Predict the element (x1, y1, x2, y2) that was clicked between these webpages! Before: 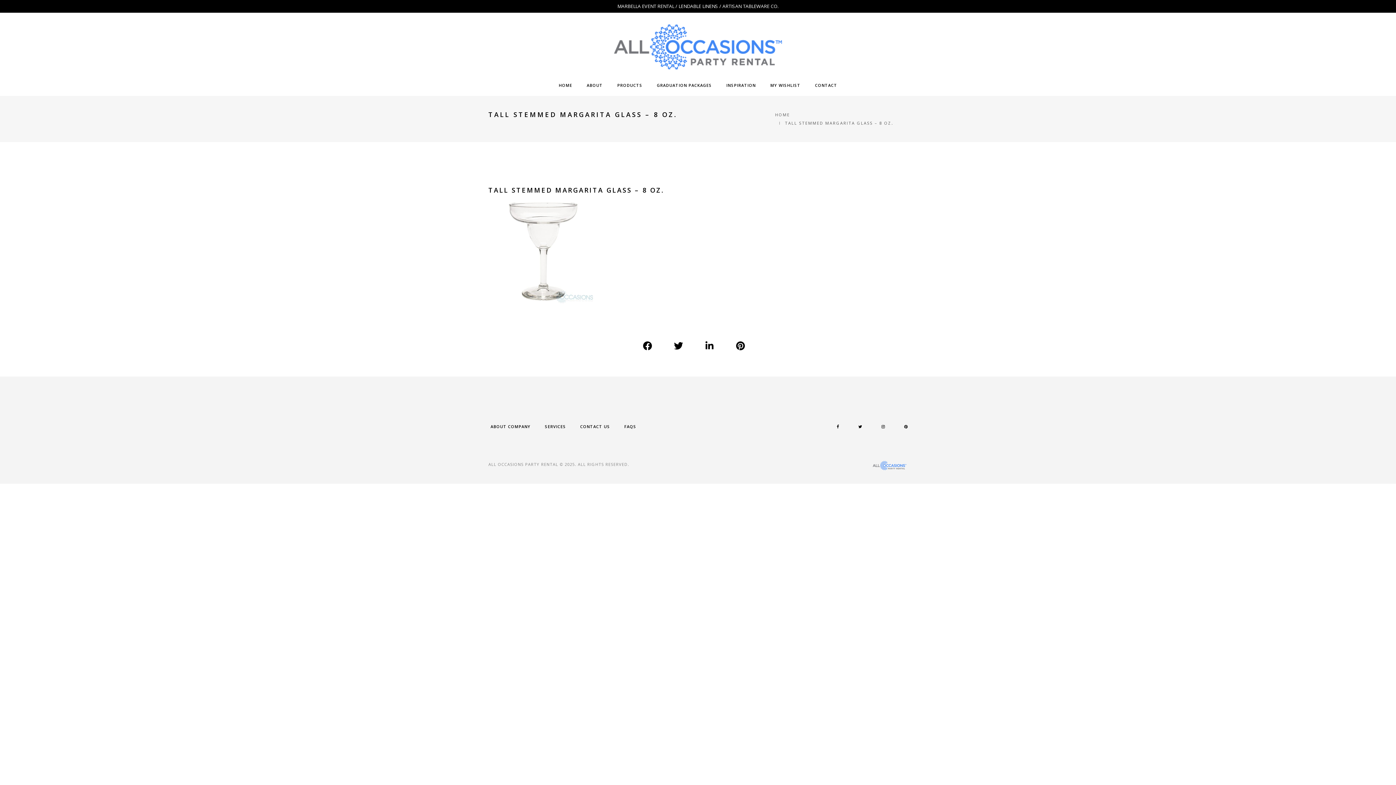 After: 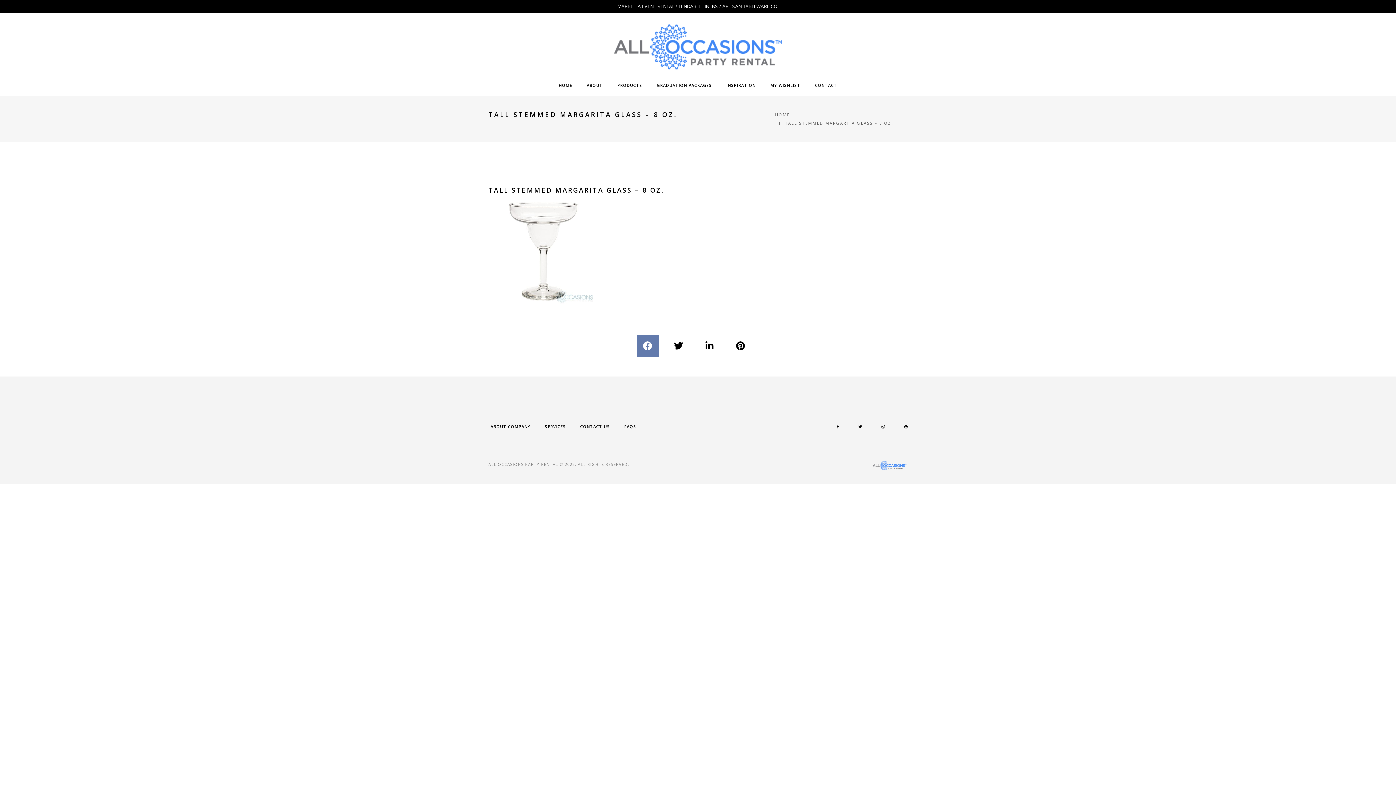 Action: bbox: (636, 334, 659, 357)